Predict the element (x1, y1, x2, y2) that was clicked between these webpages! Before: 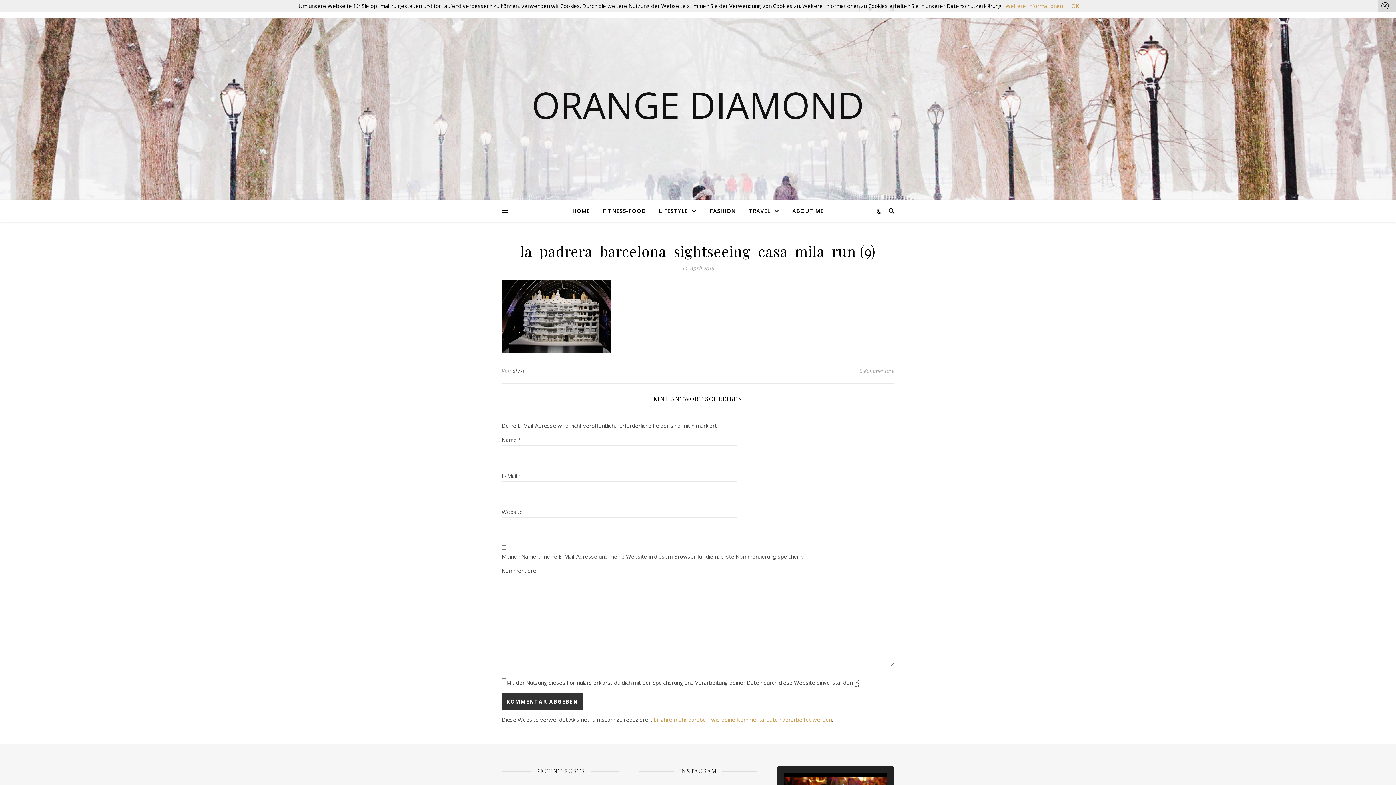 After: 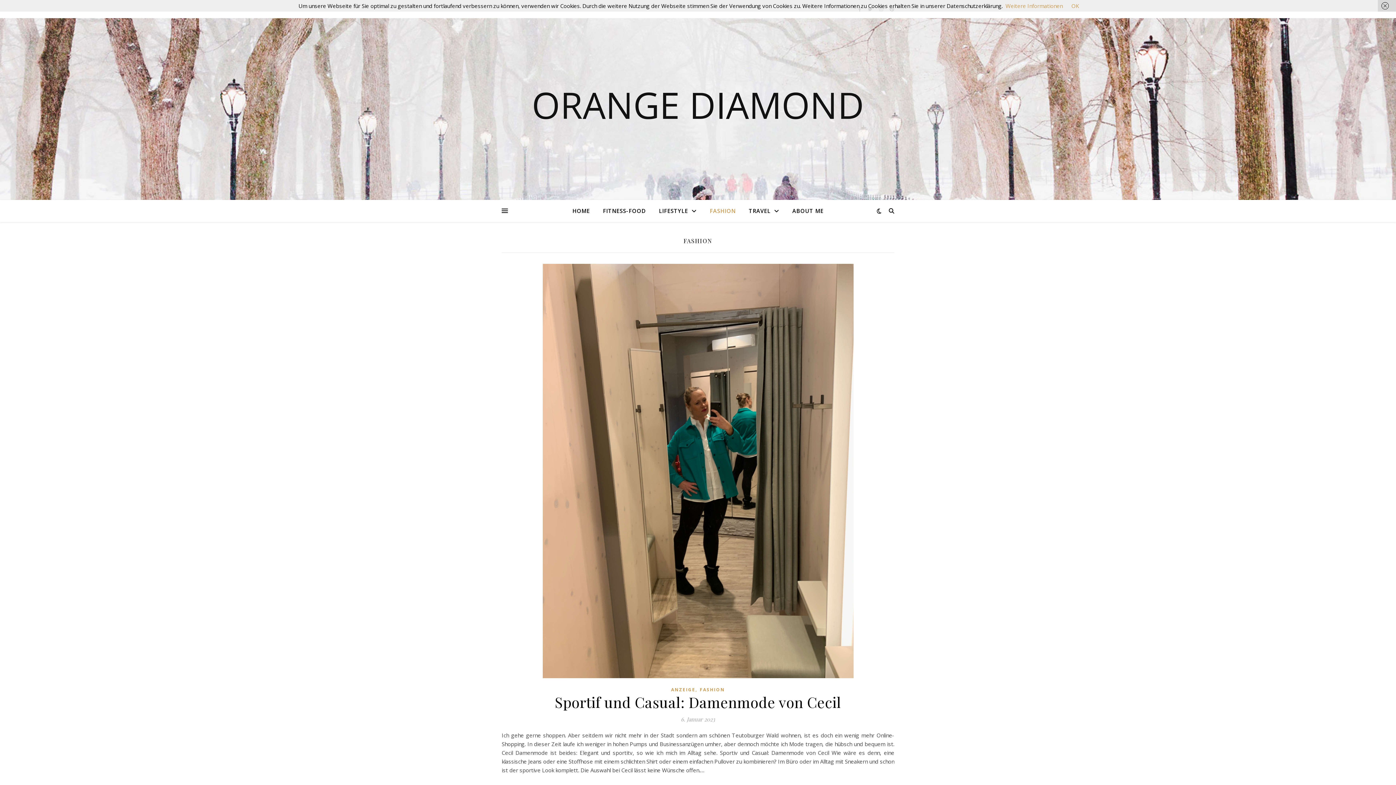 Action: label: FASHION bbox: (704, 200, 741, 221)